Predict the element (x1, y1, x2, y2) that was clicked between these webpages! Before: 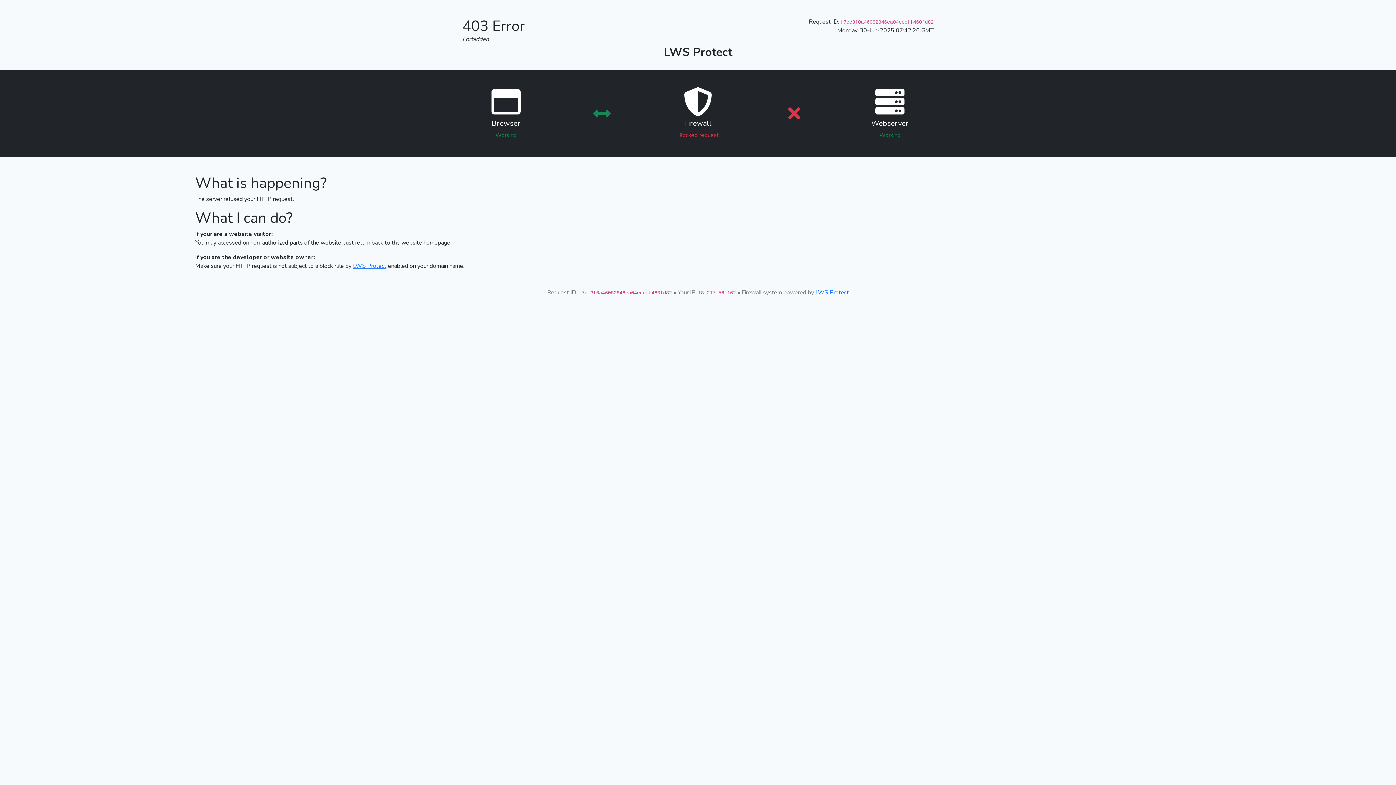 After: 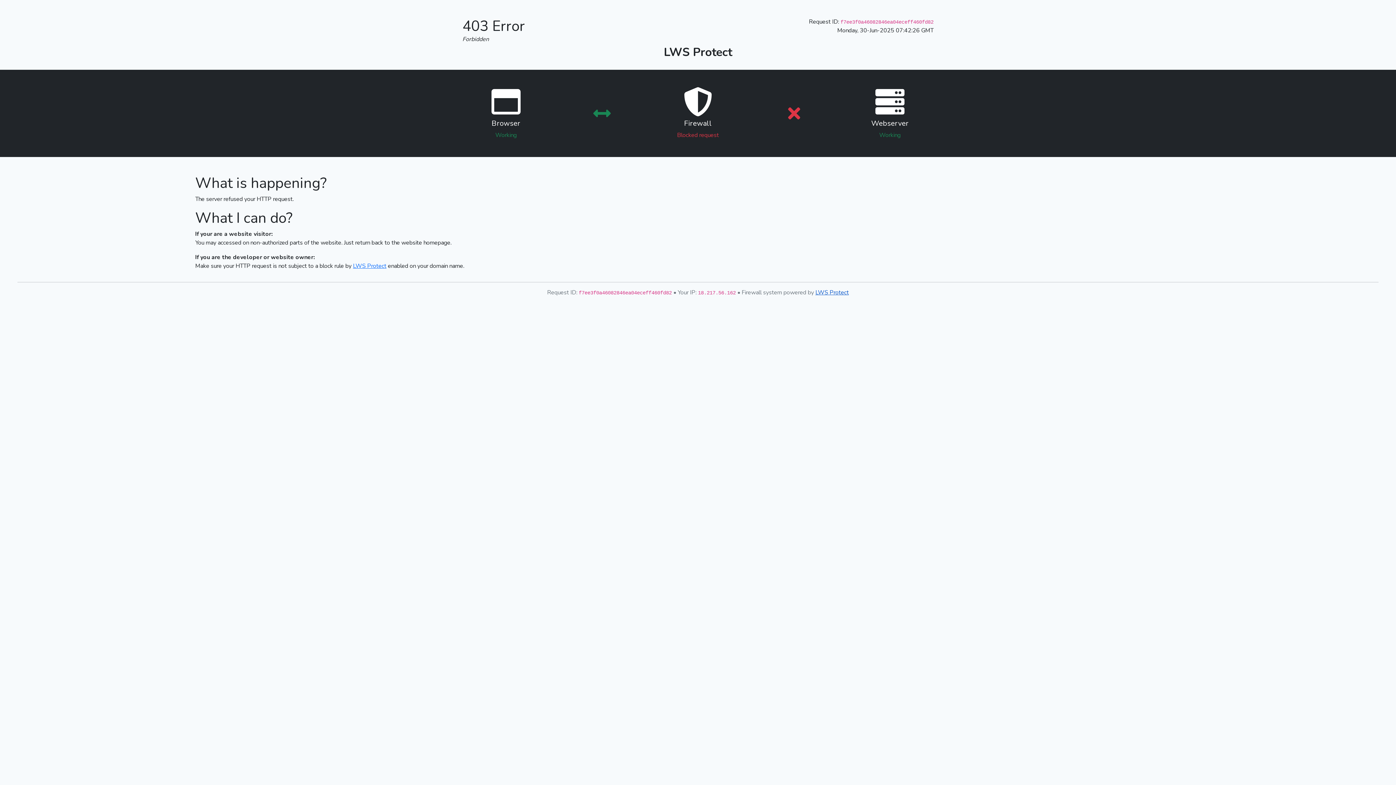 Action: label: LWS Protect bbox: (815, 288, 849, 296)